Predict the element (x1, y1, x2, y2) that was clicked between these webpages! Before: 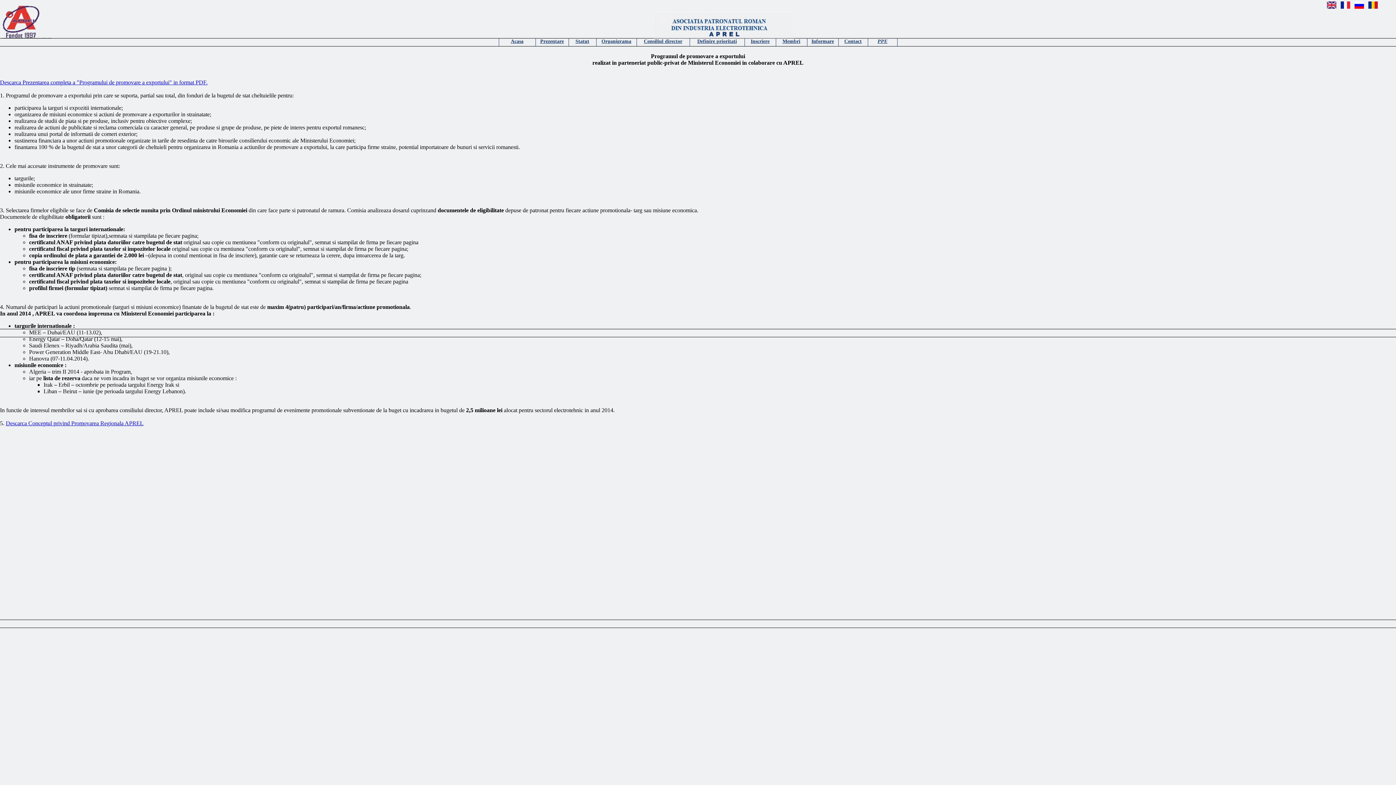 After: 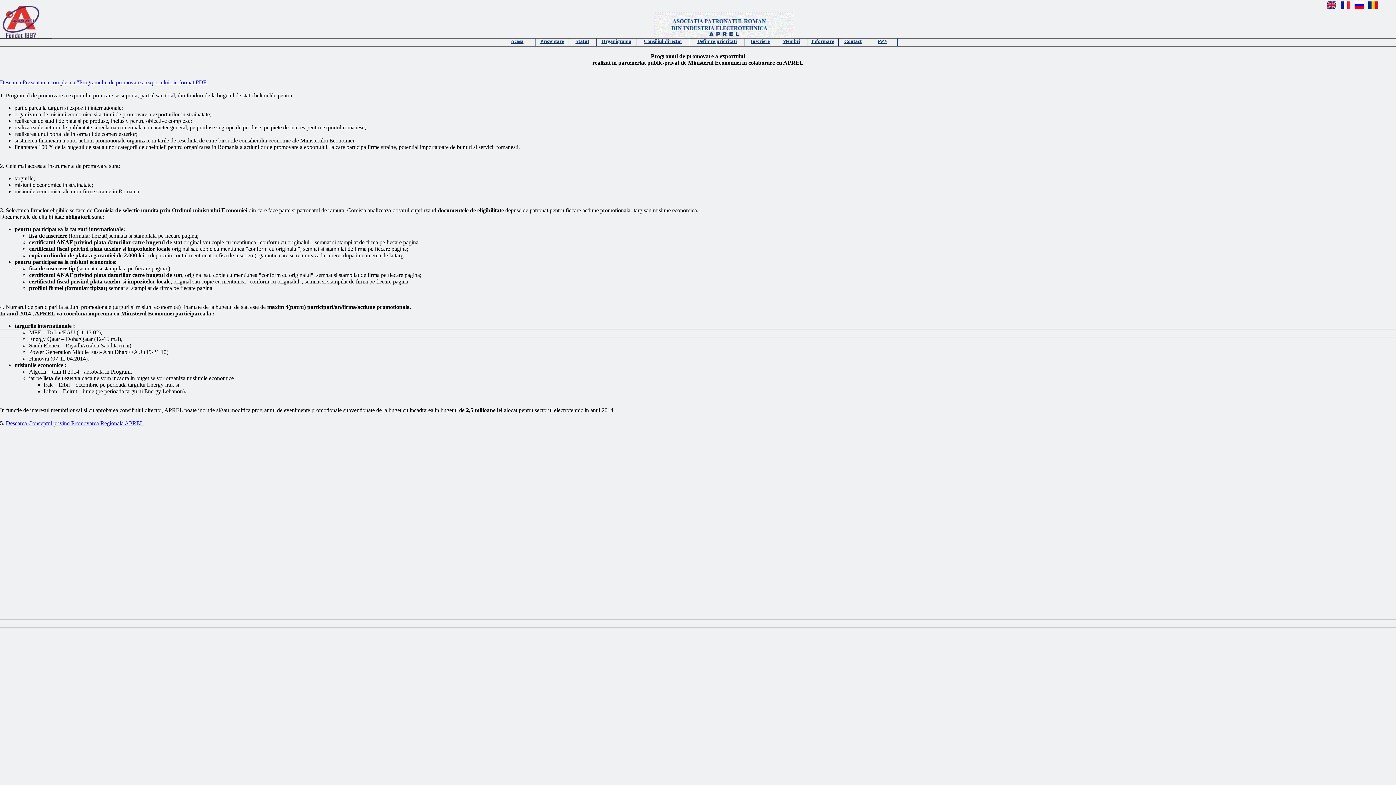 Action: label: Descarca Prezentarea completa a "Programului de promovare a exportului" in format PDF. bbox: (0, 79, 207, 85)